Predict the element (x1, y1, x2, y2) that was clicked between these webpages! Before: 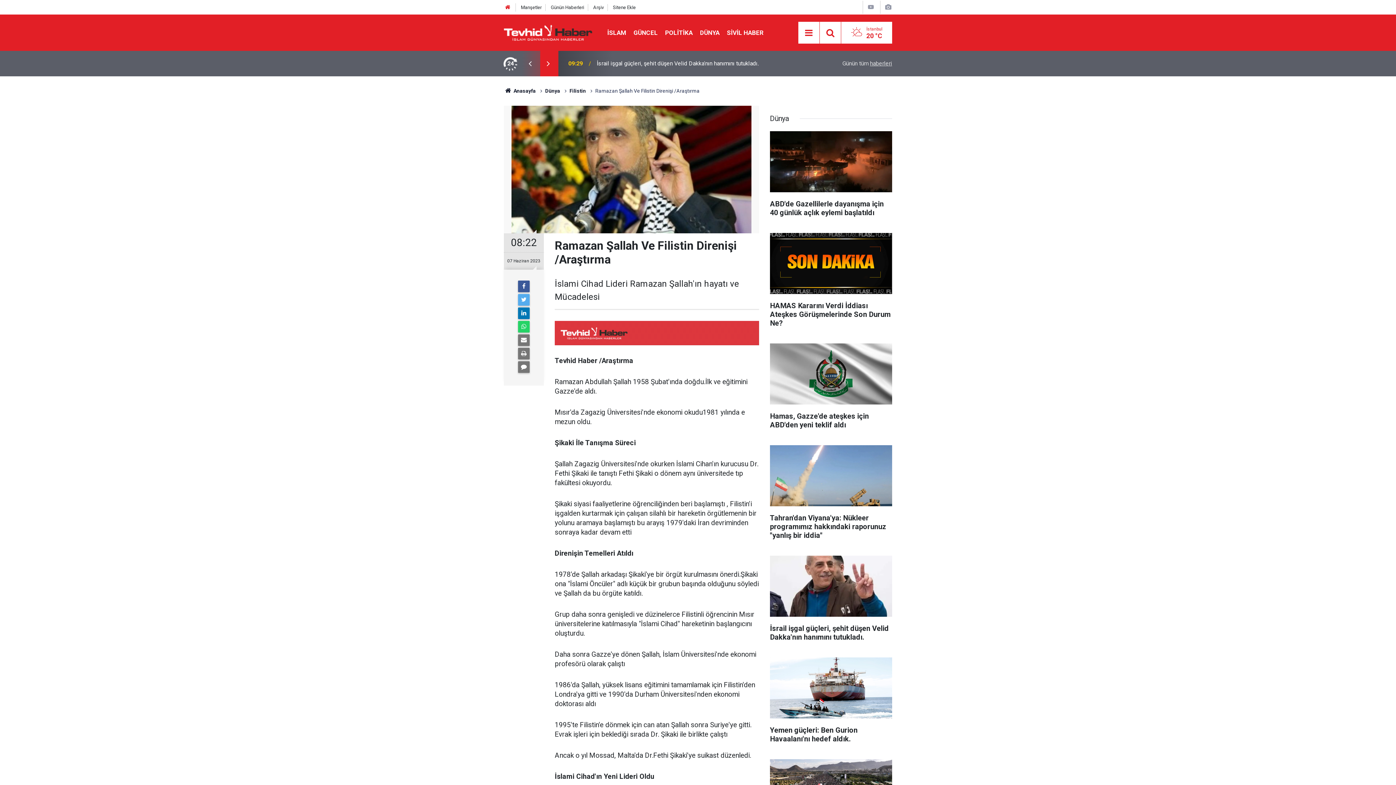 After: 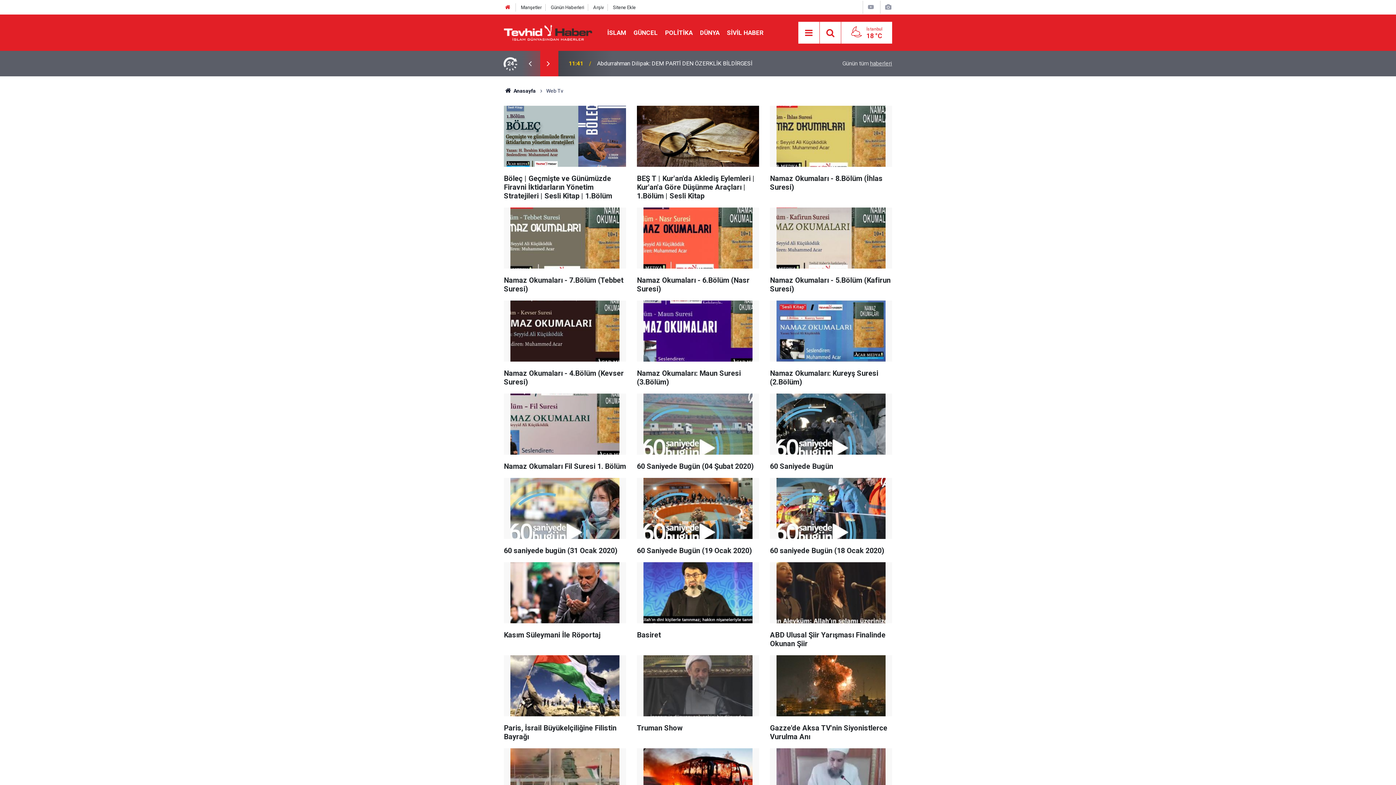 Action: bbox: (867, 3, 875, 10)